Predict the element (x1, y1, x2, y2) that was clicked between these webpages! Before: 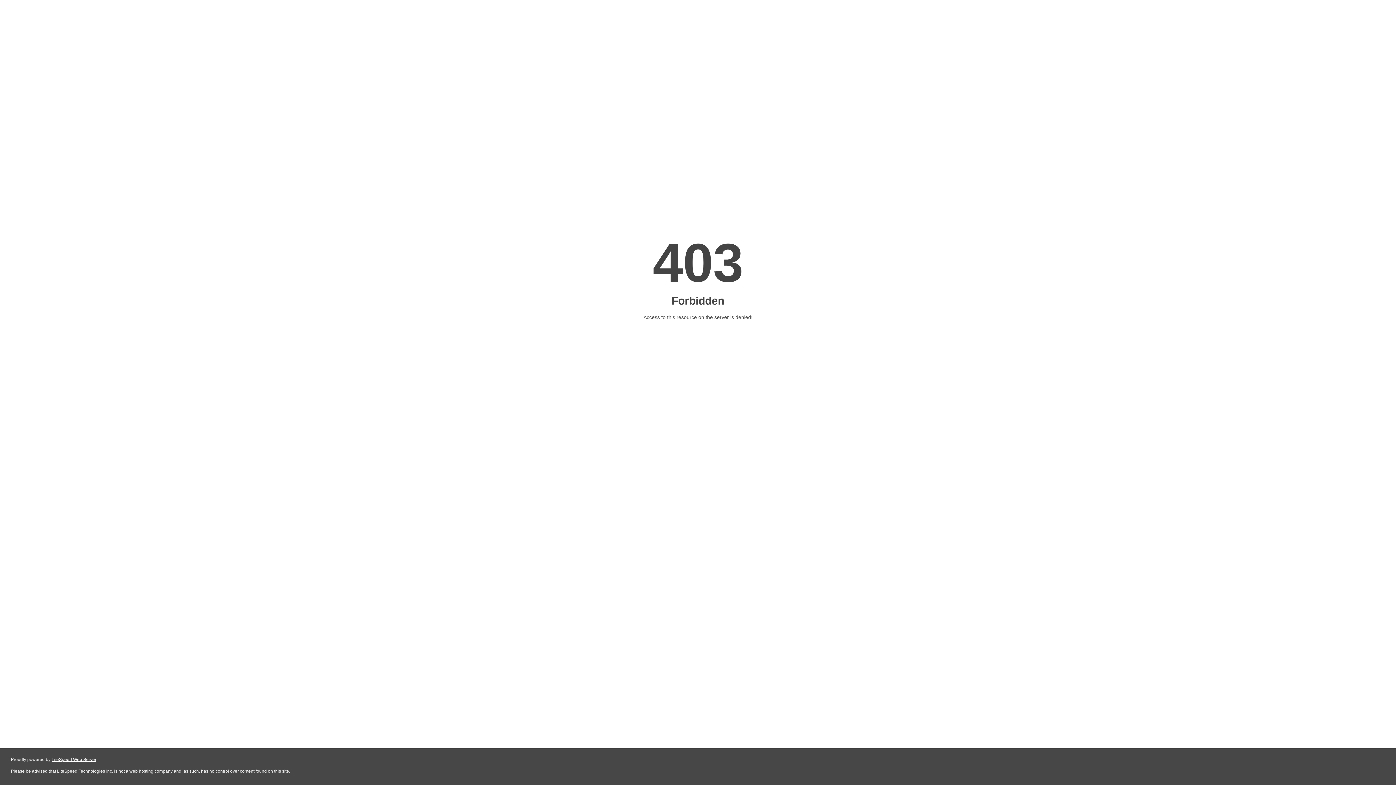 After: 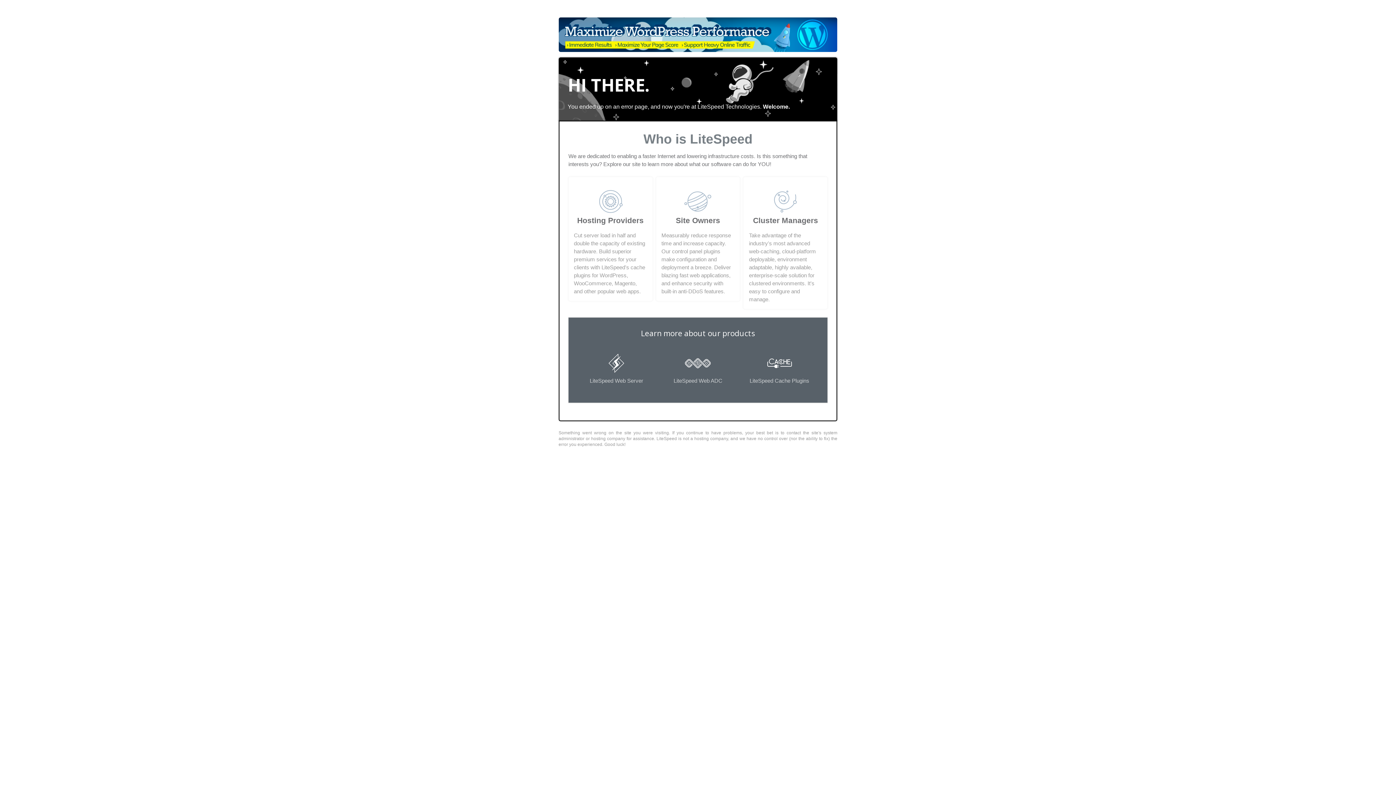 Action: bbox: (51, 757, 96, 762) label: LiteSpeed Web Server